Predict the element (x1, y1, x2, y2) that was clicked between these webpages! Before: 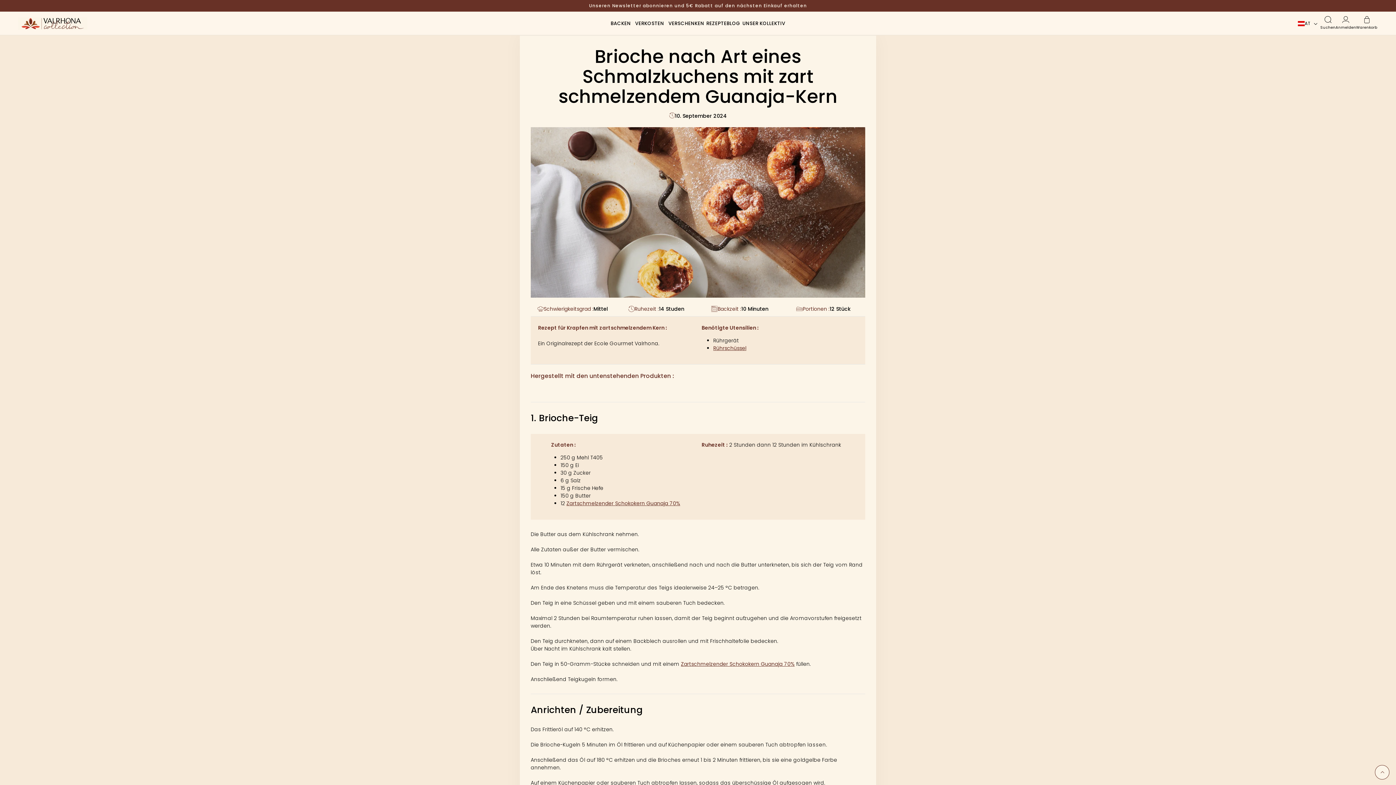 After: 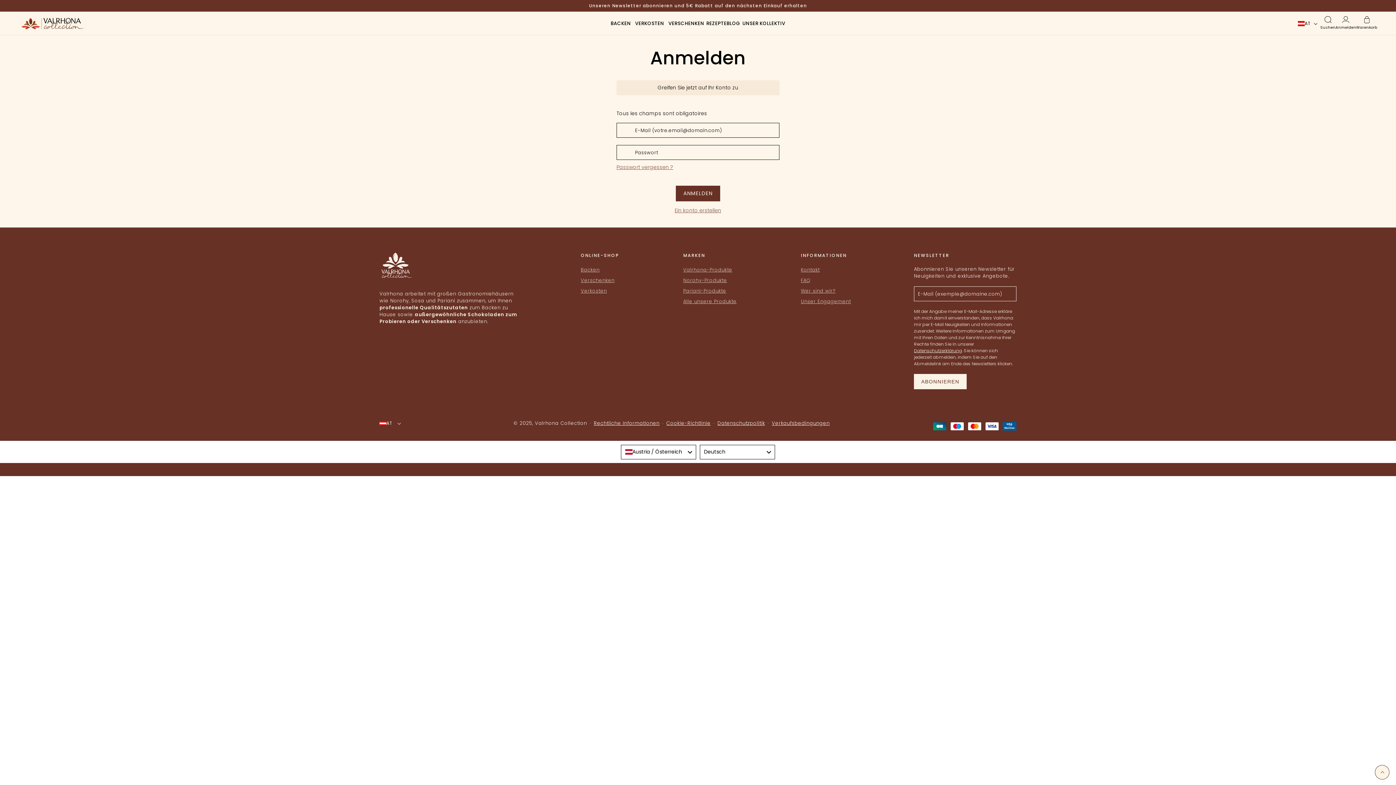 Action: bbox: (1335, 15, 1356, 31) label: Anmelden

Anmelden